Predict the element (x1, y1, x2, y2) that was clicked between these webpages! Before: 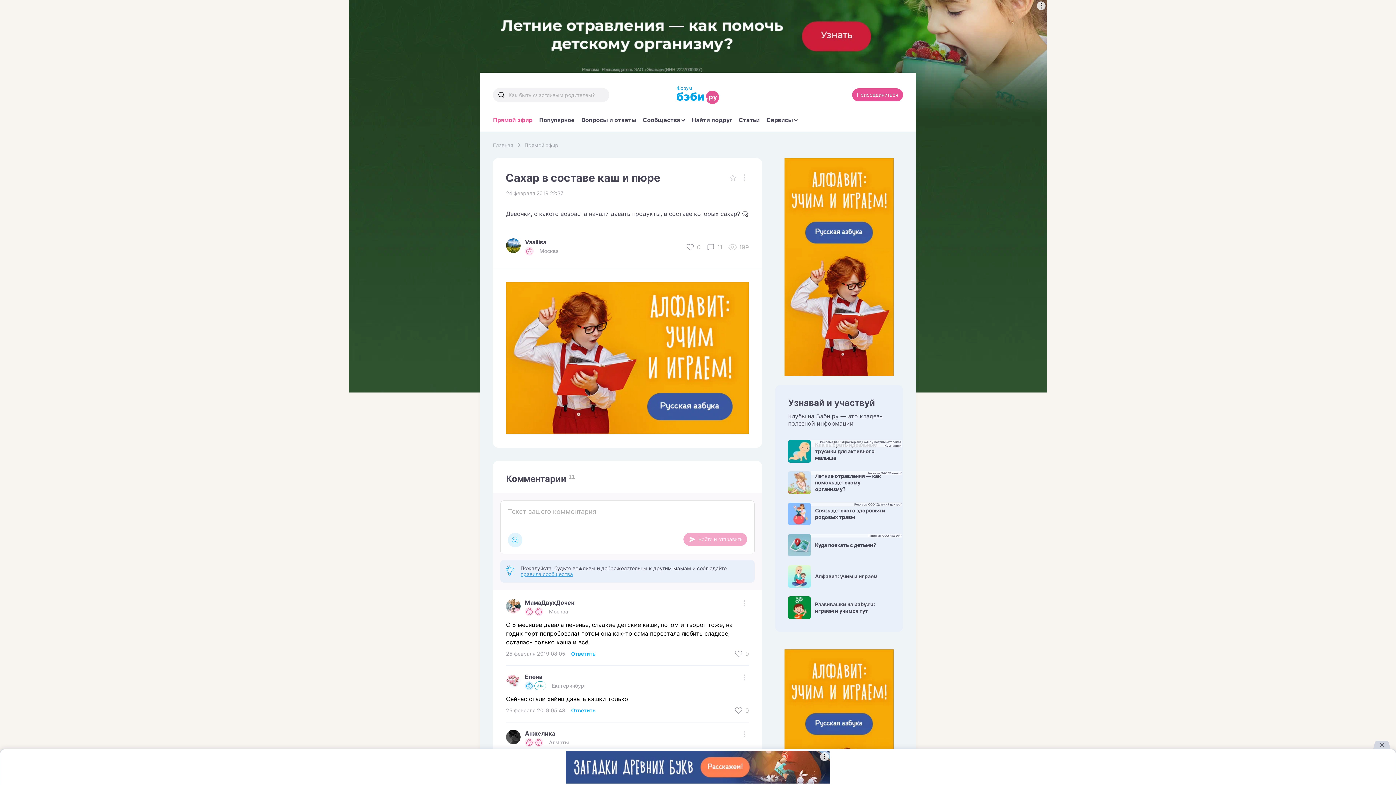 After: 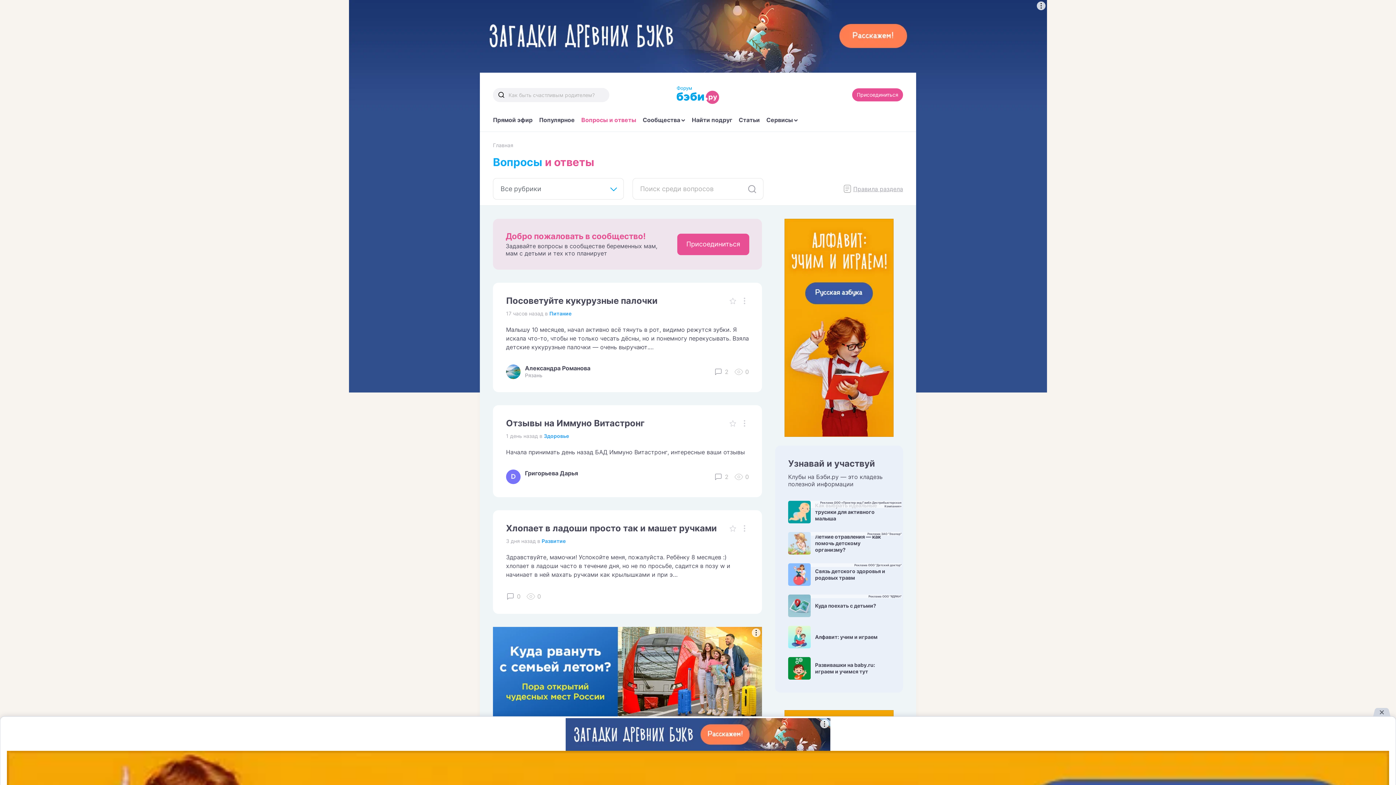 Action: label: Вопросы и ответы bbox: (581, 116, 636, 131)